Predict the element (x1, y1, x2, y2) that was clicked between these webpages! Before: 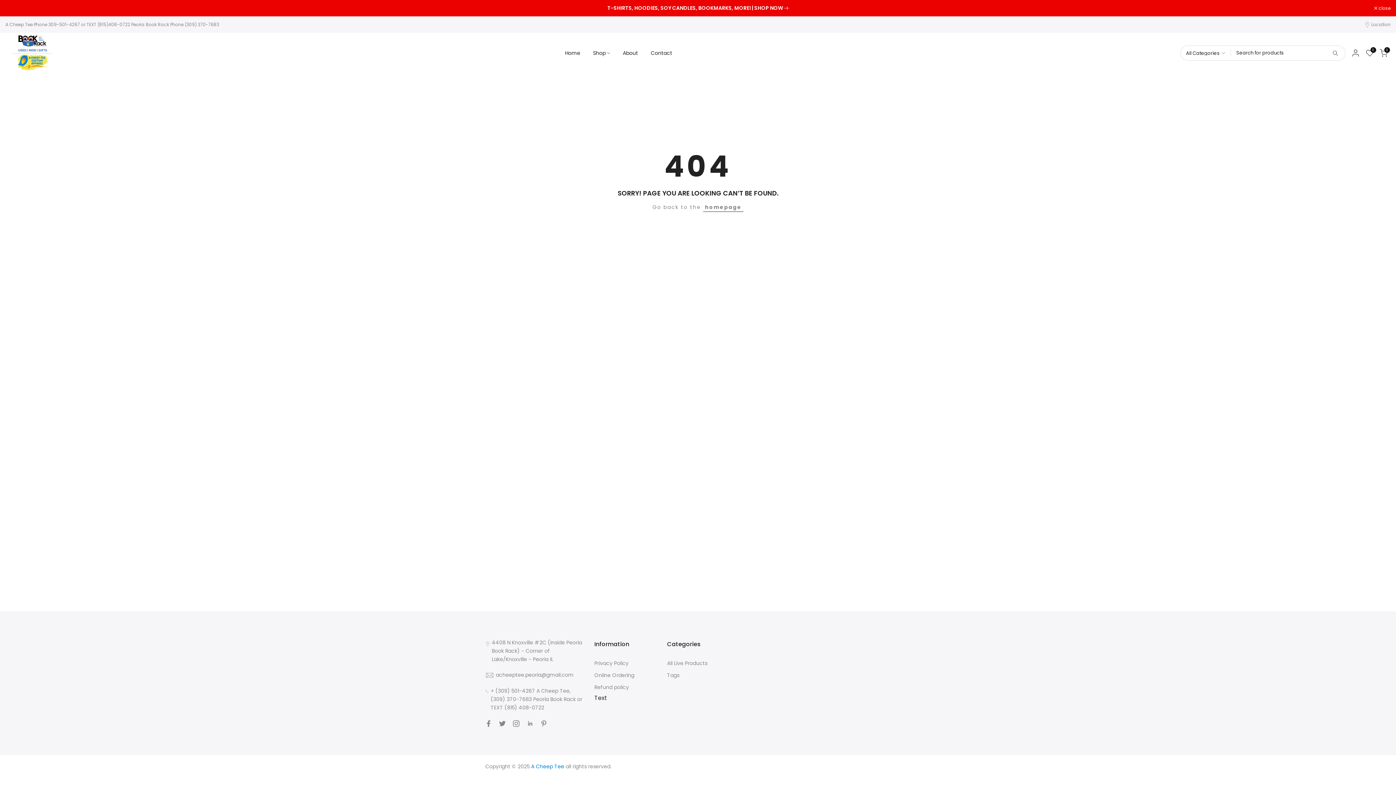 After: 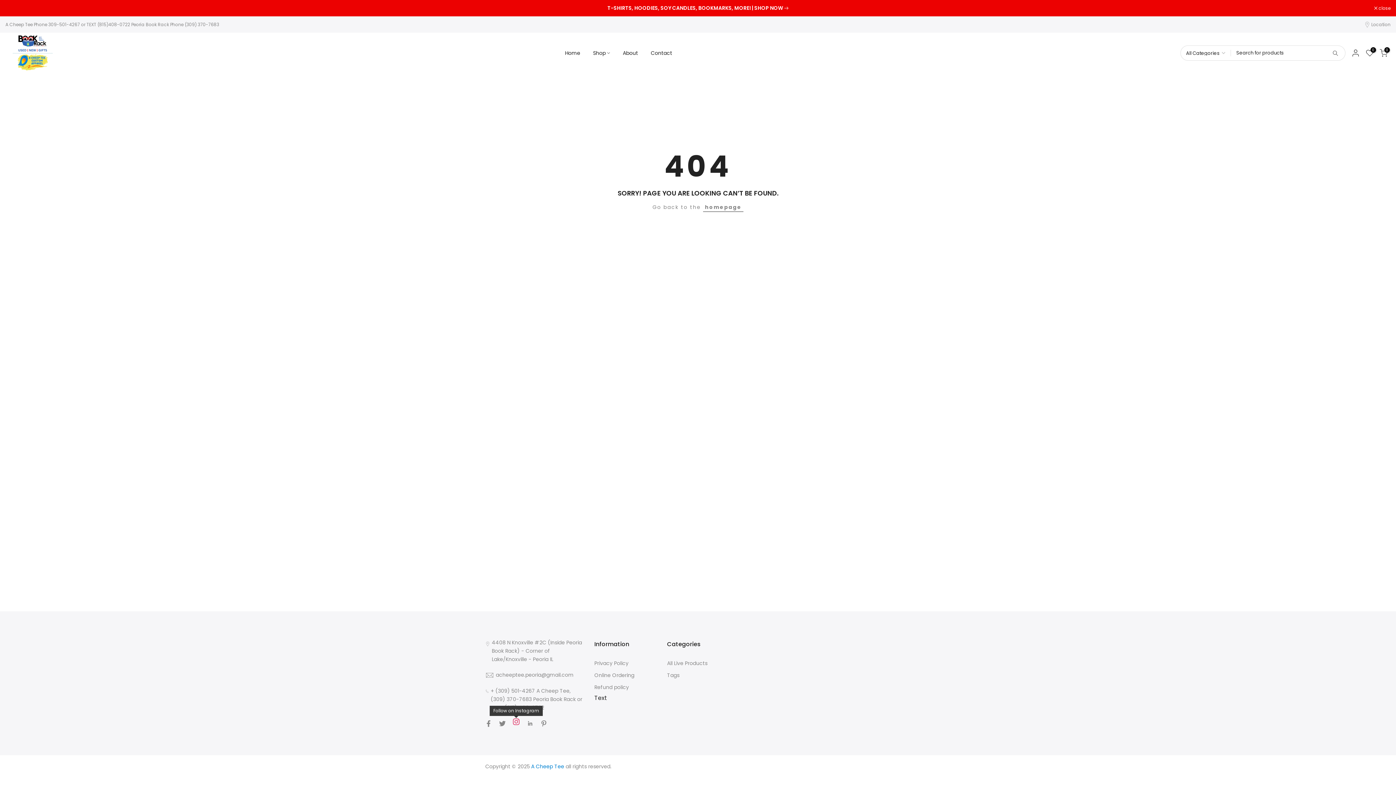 Action: bbox: (513, 719, 519, 728)